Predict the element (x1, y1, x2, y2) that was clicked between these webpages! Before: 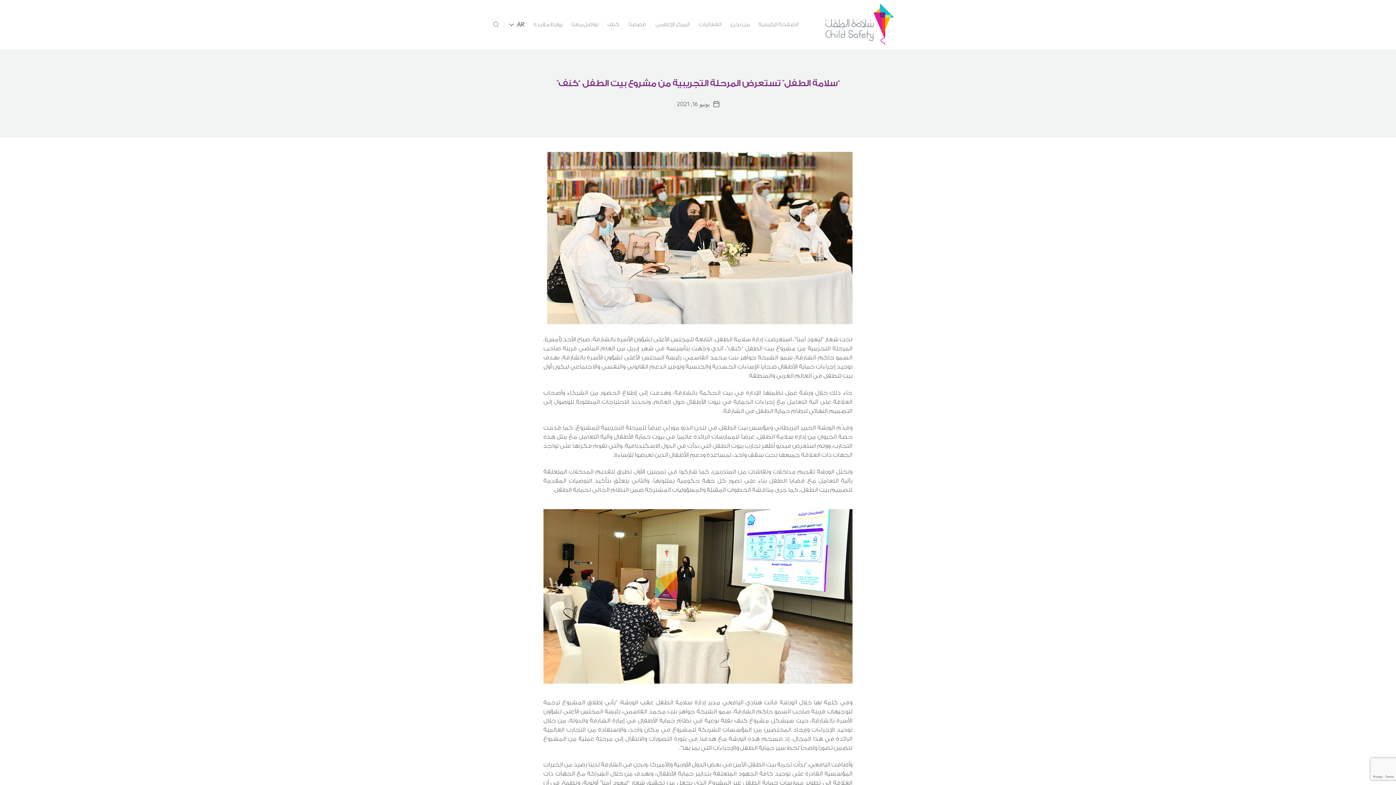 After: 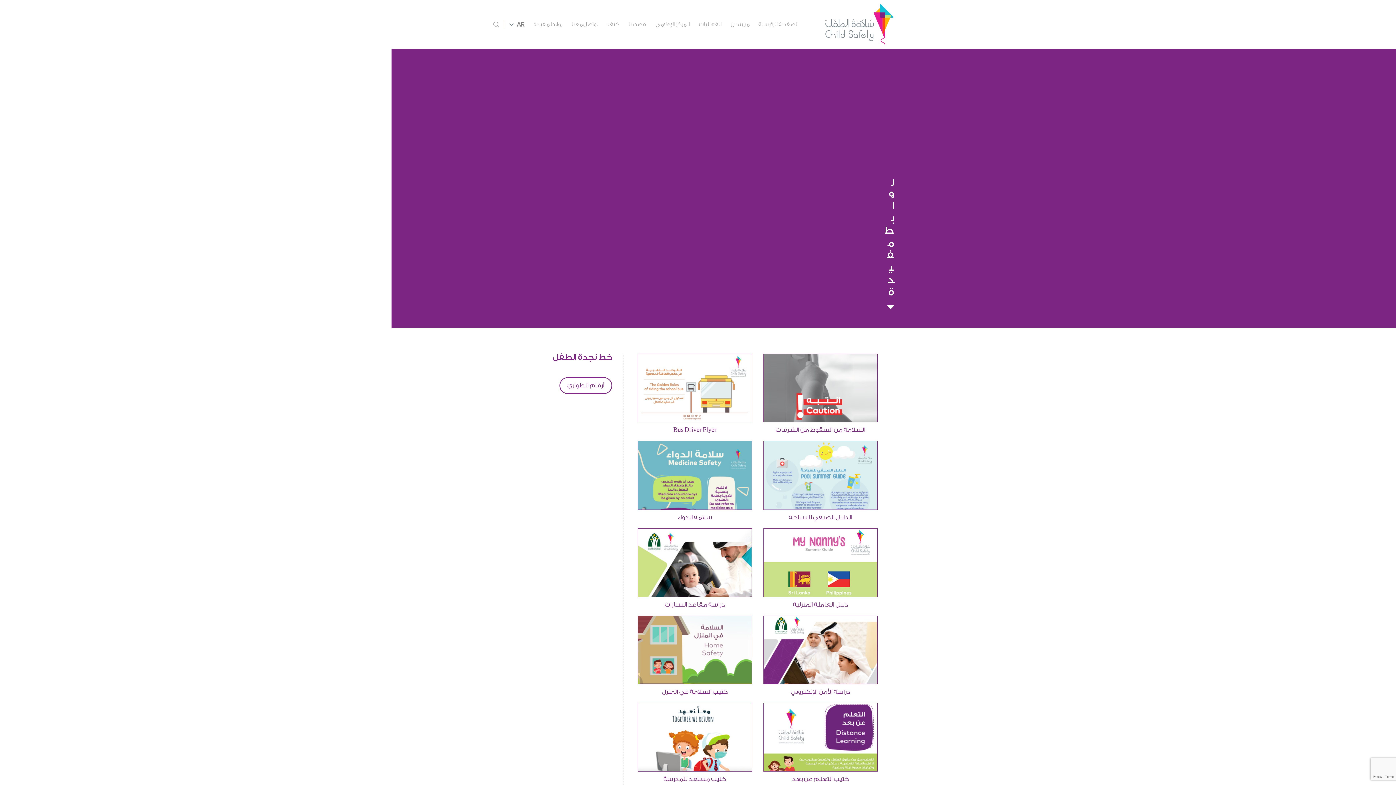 Action: label: روابط مفيدة bbox: (533, 21, 562, 27)